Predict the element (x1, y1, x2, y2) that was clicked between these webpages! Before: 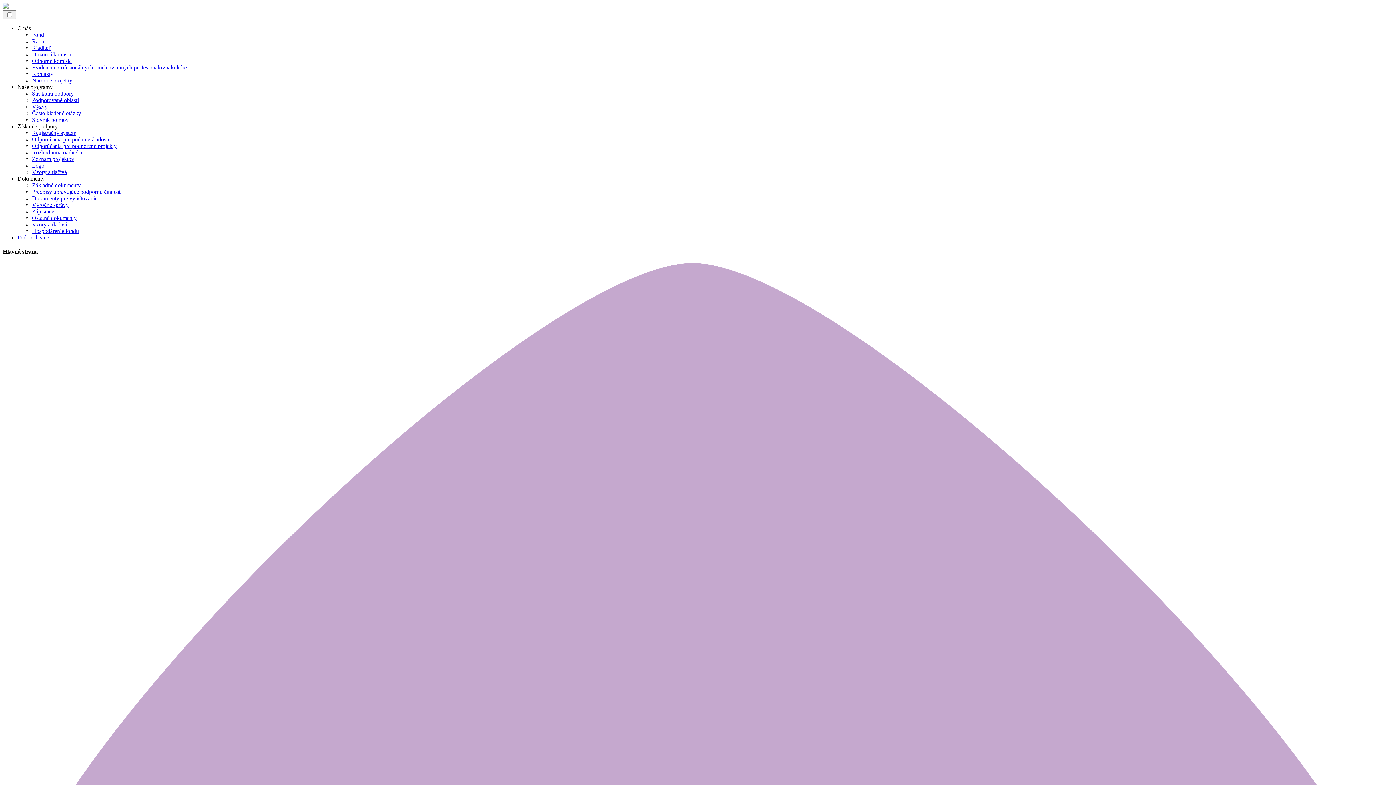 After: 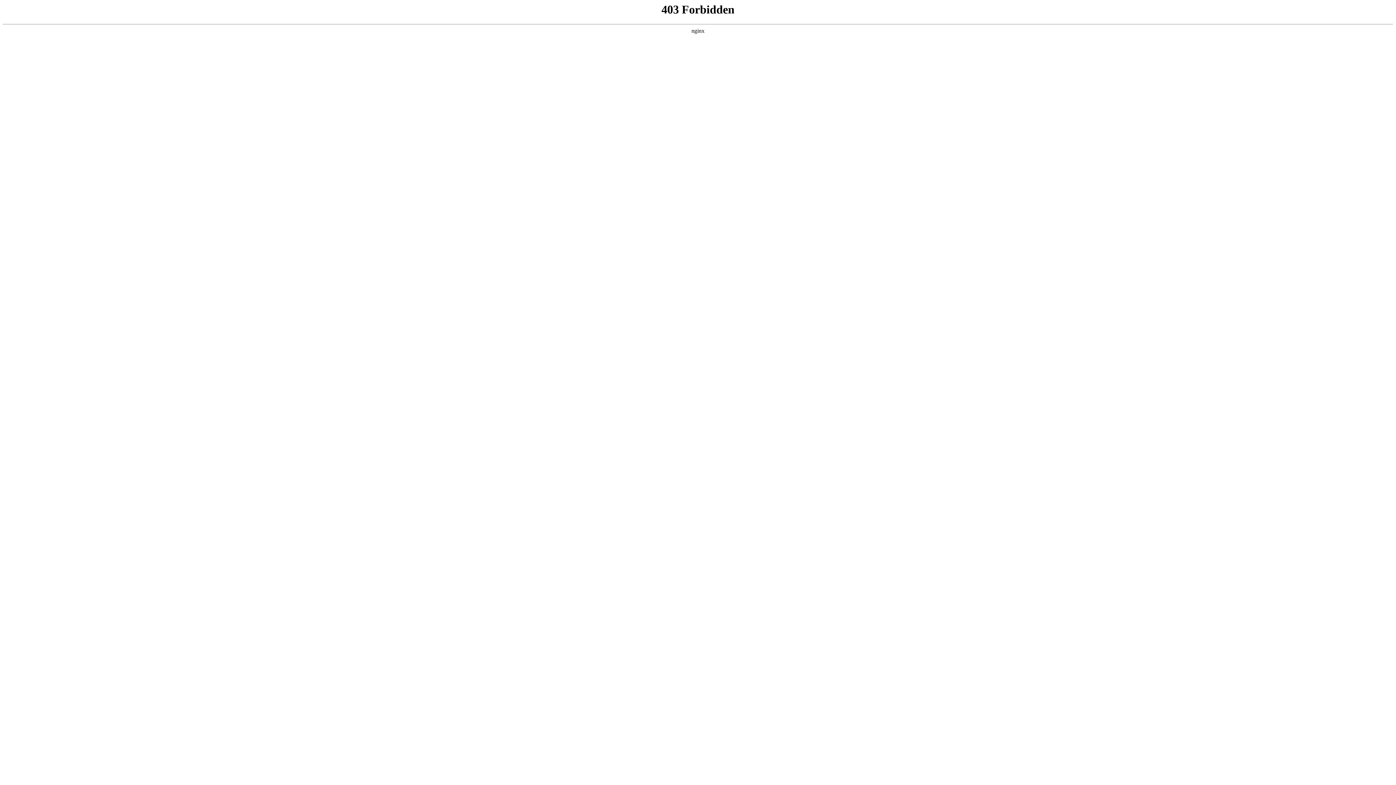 Action: label: Dozorná komisia bbox: (32, 51, 71, 57)